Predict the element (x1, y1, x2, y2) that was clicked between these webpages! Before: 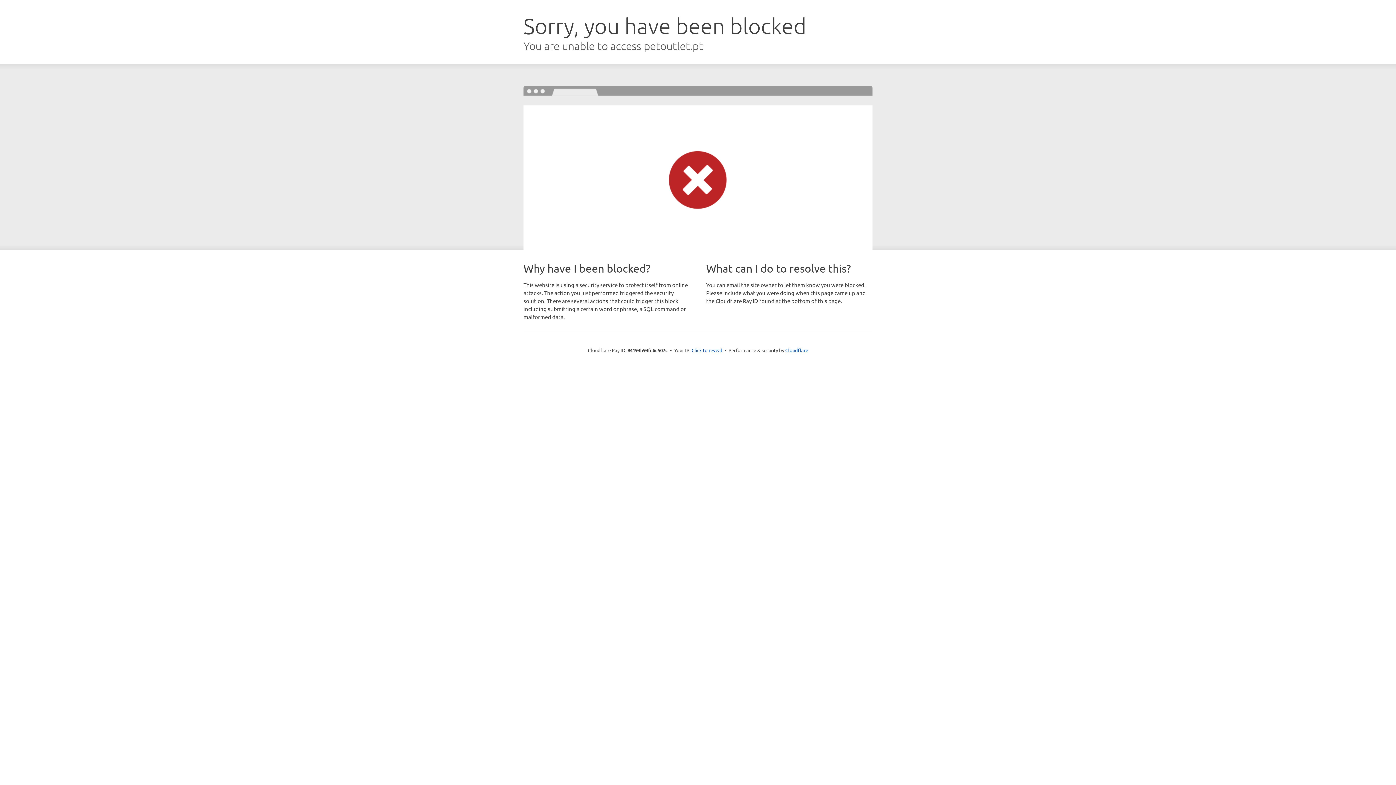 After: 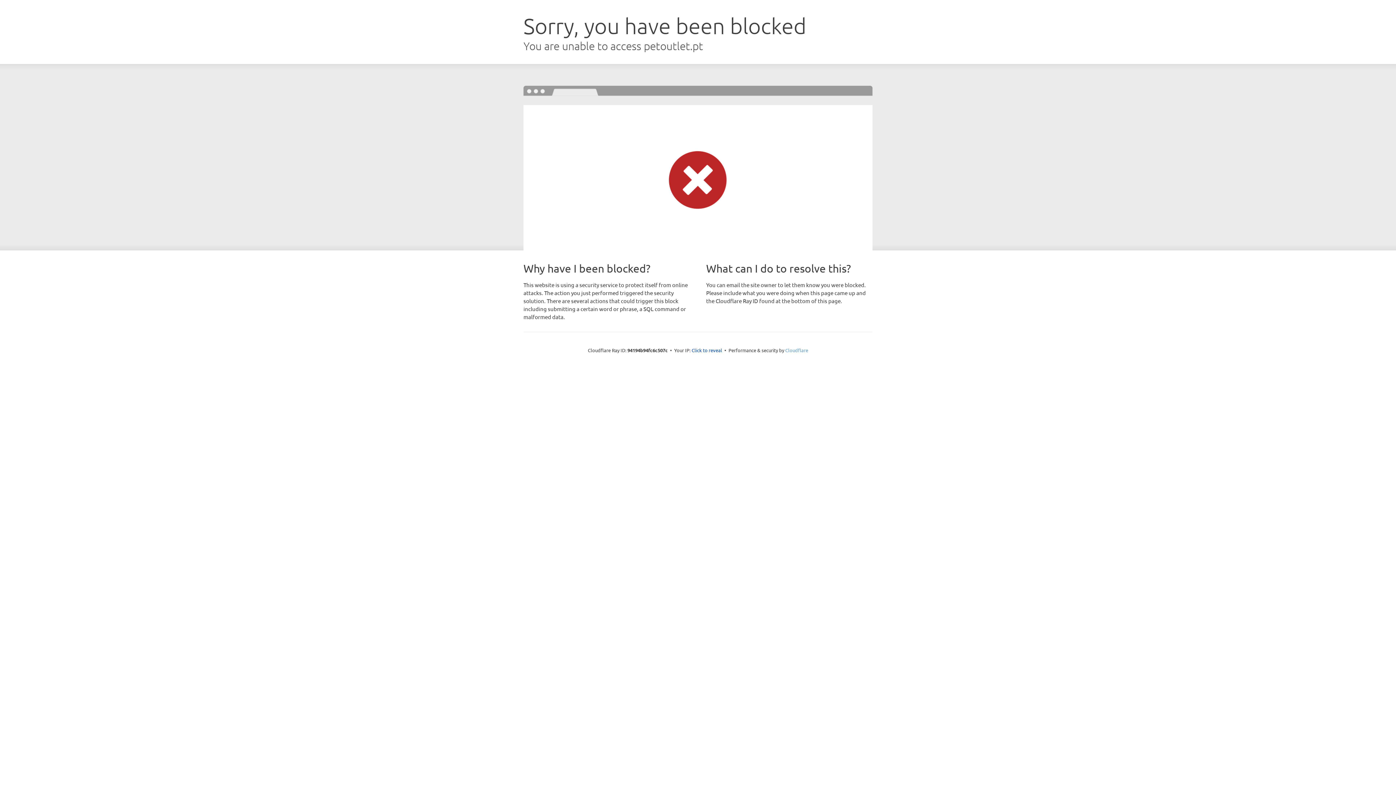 Action: bbox: (785, 347, 808, 353) label: Cloudflare